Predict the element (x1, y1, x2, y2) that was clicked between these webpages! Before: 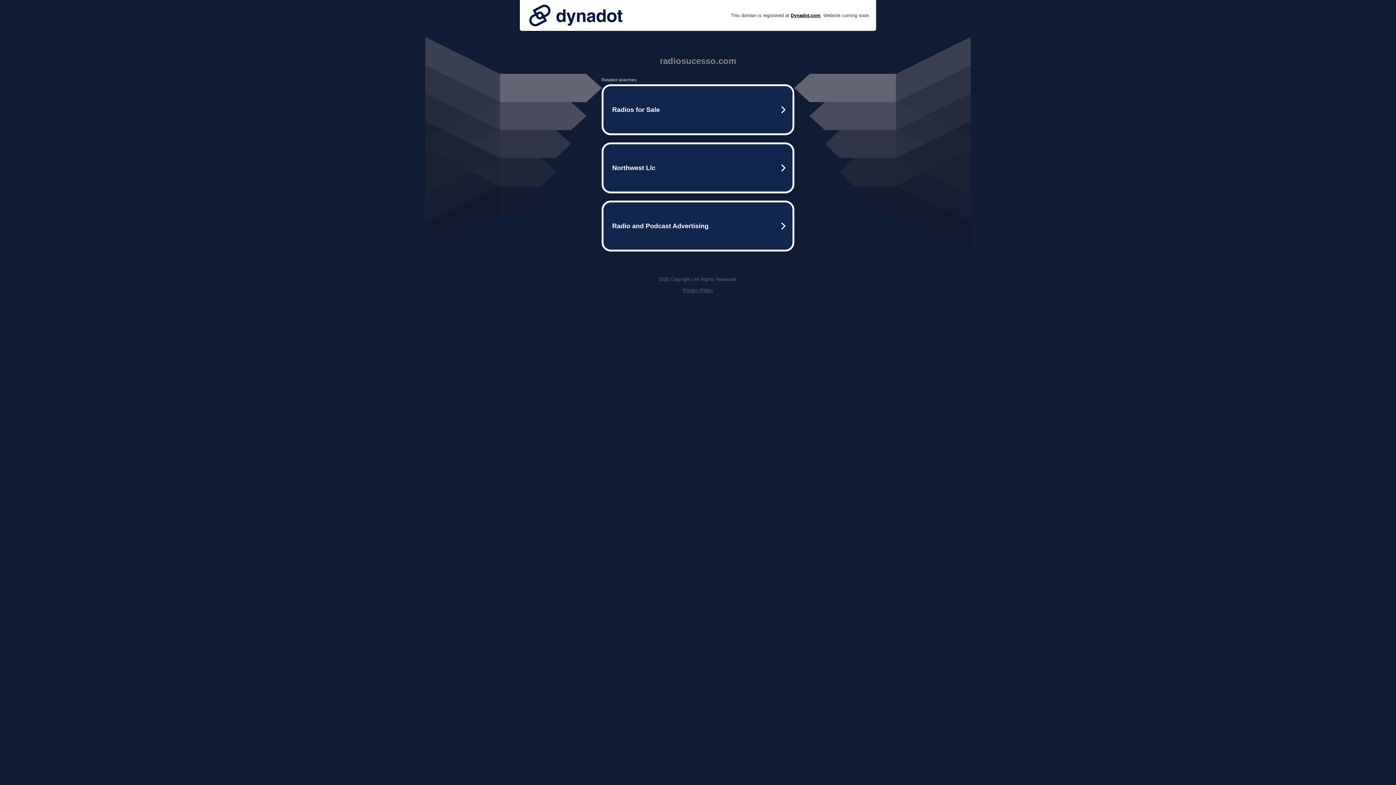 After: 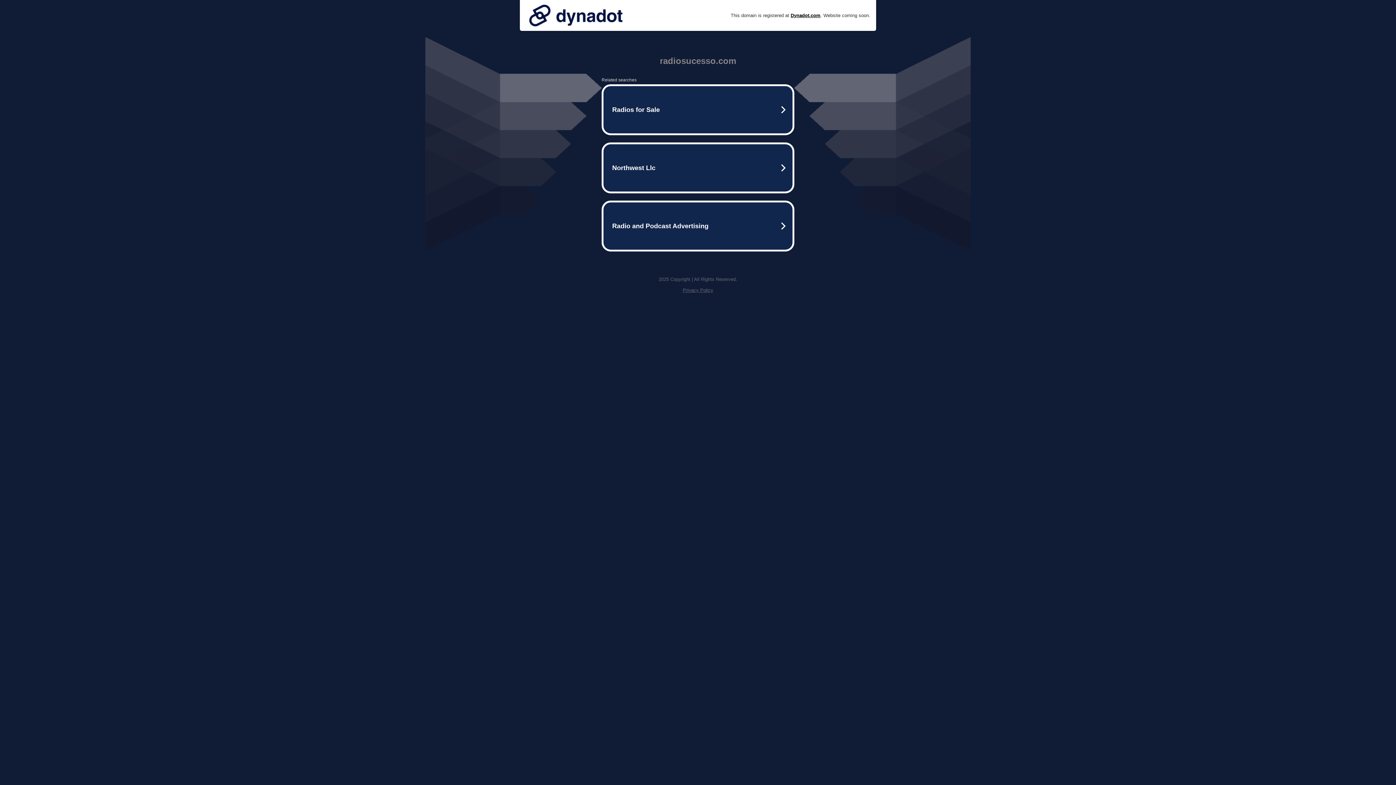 Action: label: Privacy Policy bbox: (682, 287, 713, 293)